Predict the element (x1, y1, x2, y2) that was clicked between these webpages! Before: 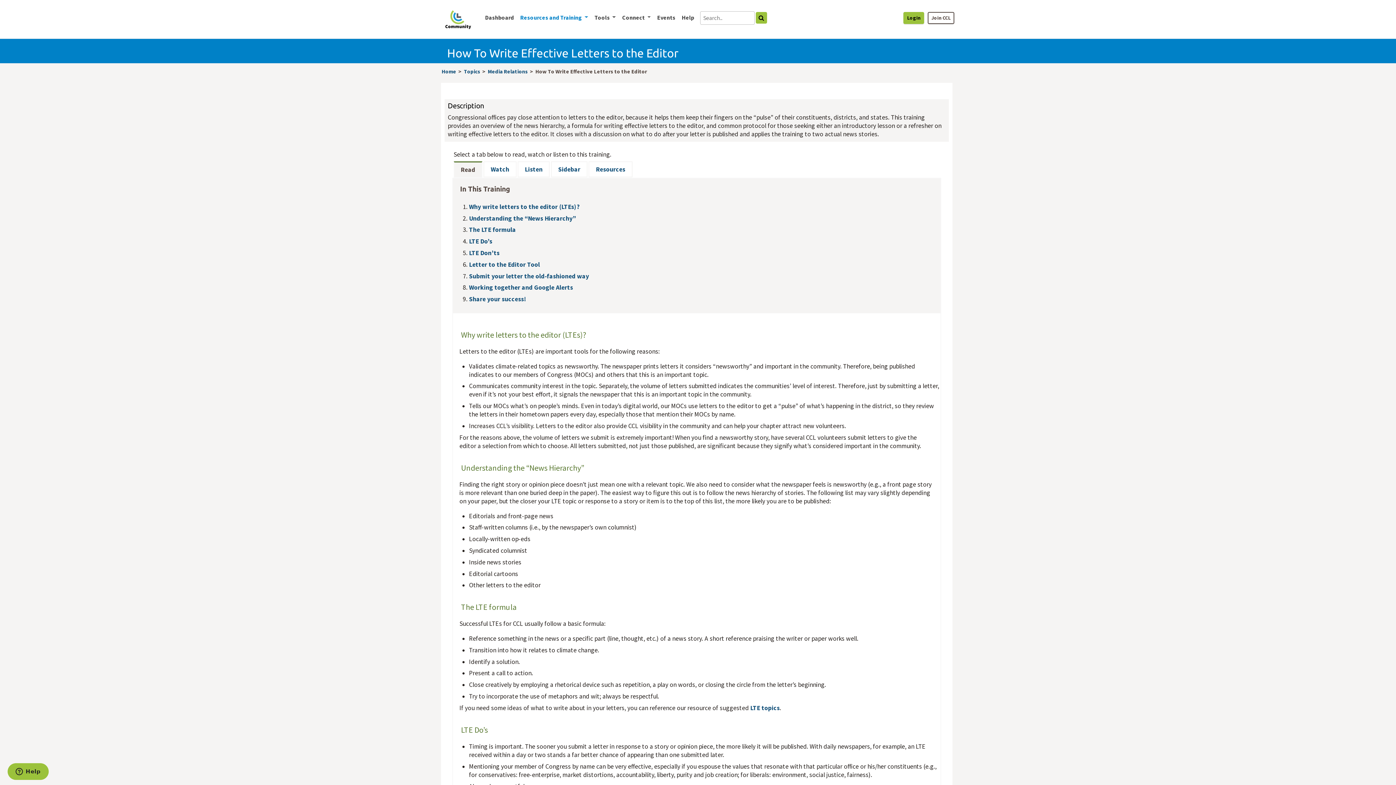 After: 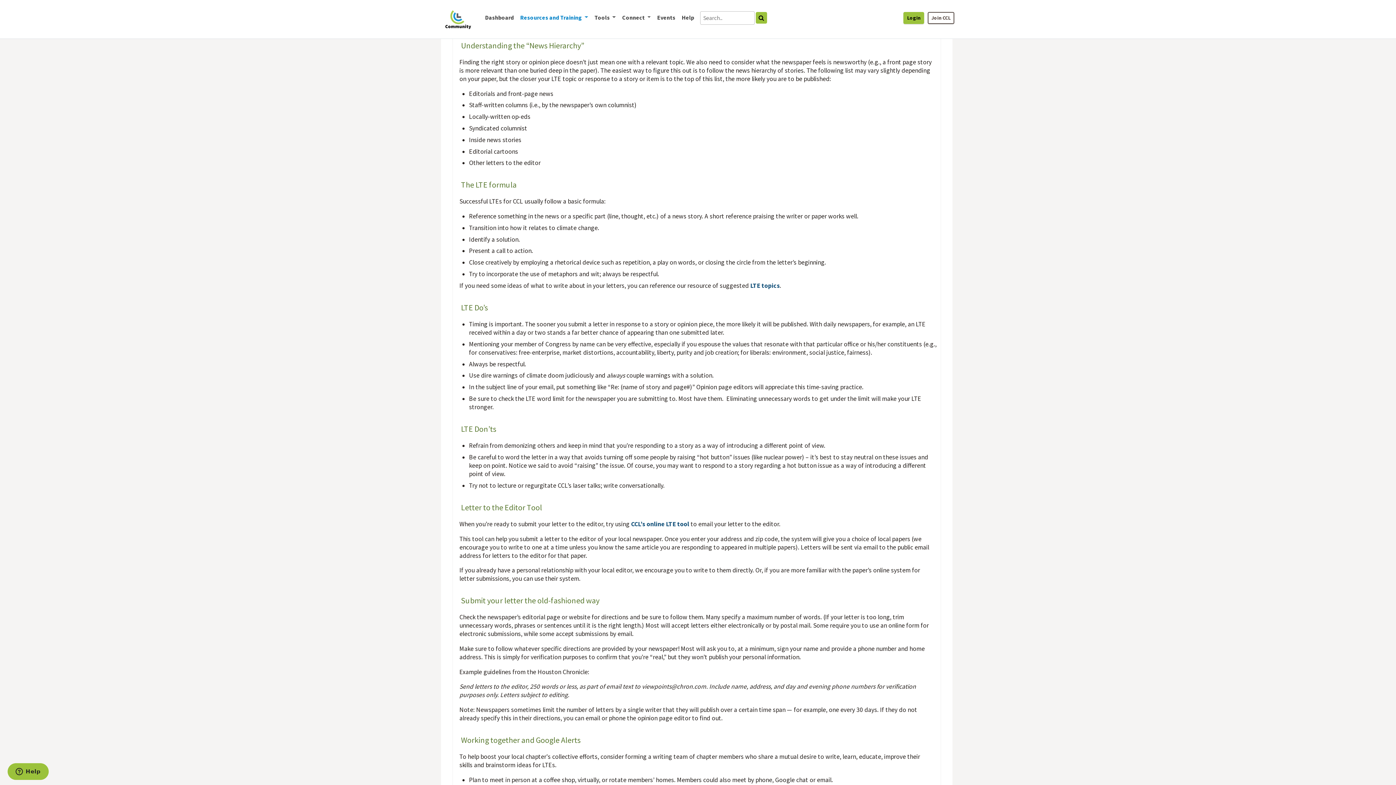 Action: label: Understanding the “News Hierarchy” bbox: (469, 214, 576, 222)